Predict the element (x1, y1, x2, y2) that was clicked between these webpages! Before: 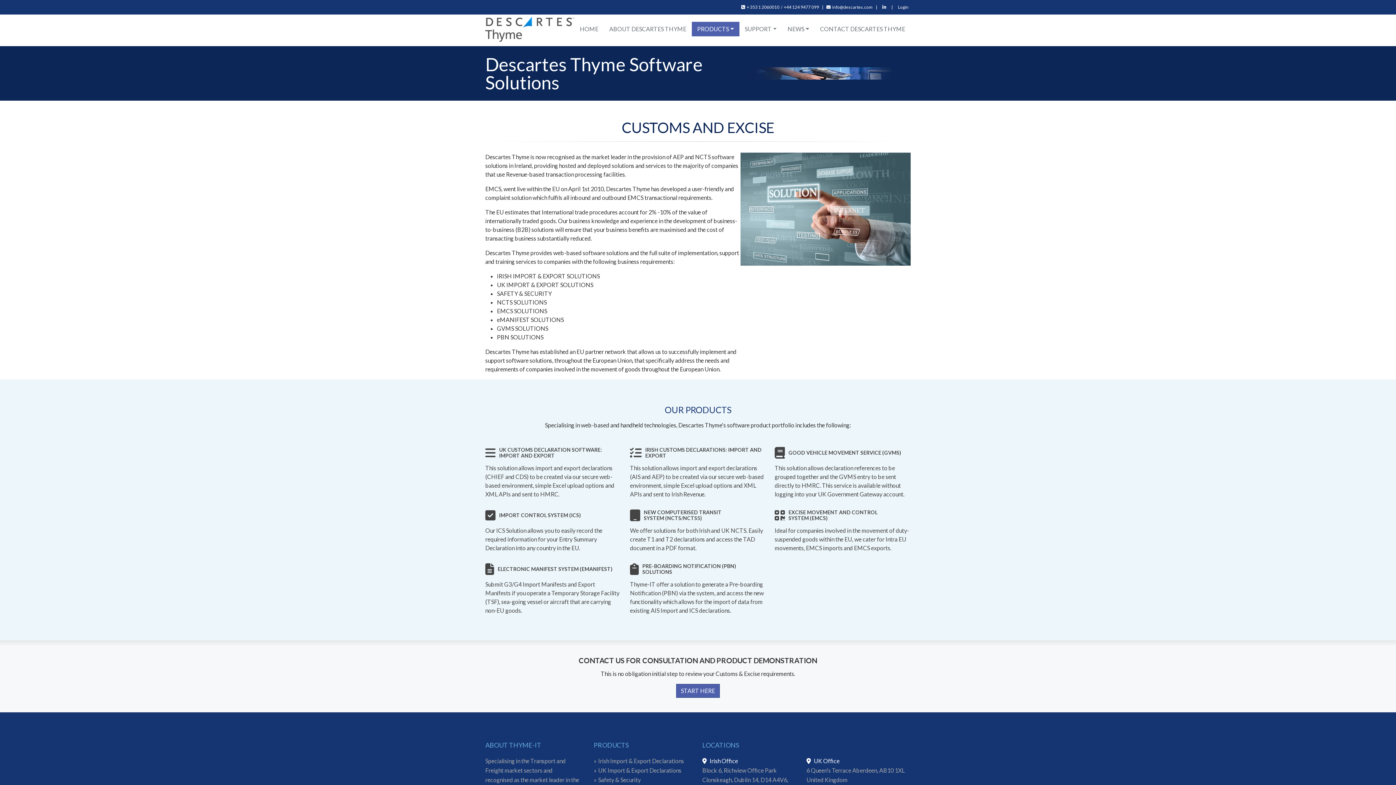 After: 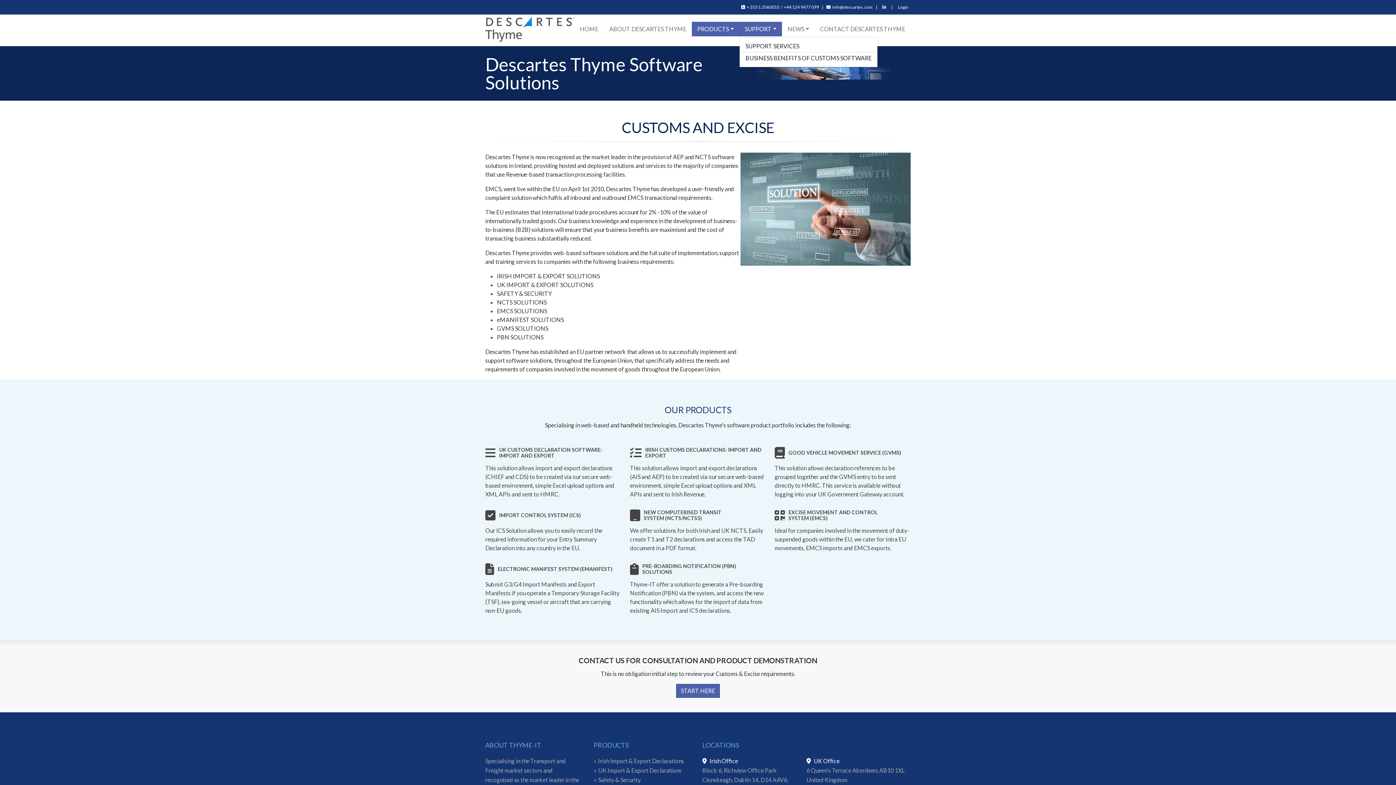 Action: label: SUPPORT bbox: (739, 21, 782, 36)